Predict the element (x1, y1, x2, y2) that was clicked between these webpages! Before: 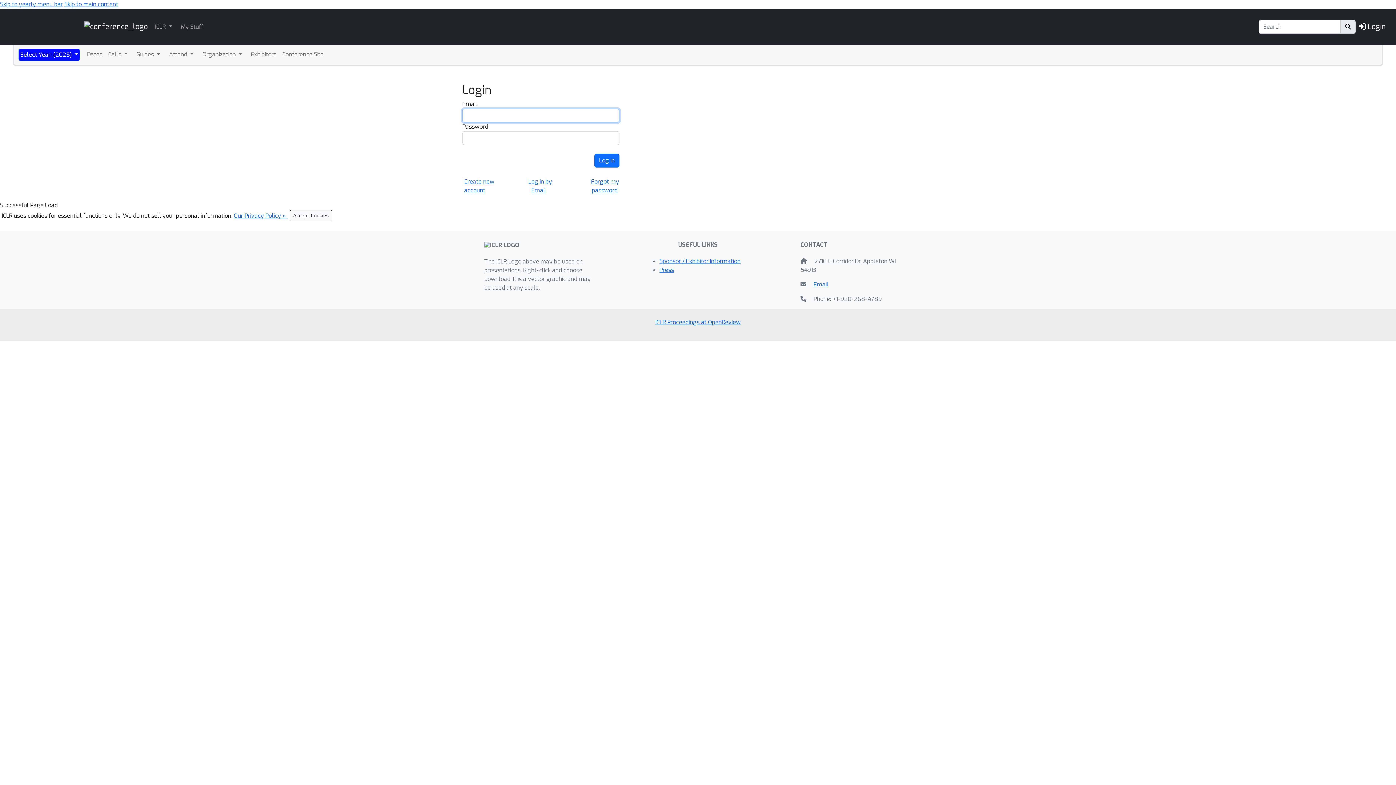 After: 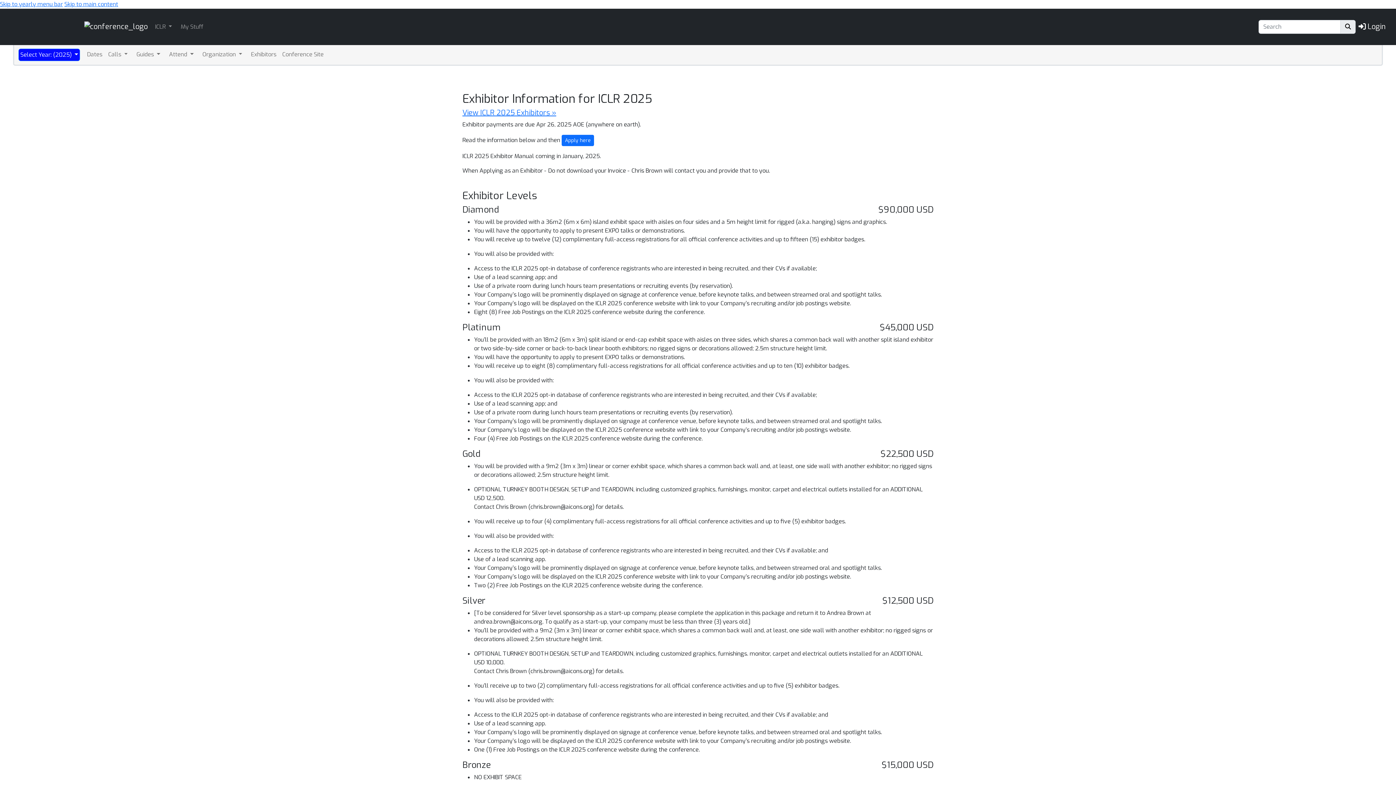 Action: bbox: (659, 257, 740, 265) label: Sponsor / Exhibitor Information